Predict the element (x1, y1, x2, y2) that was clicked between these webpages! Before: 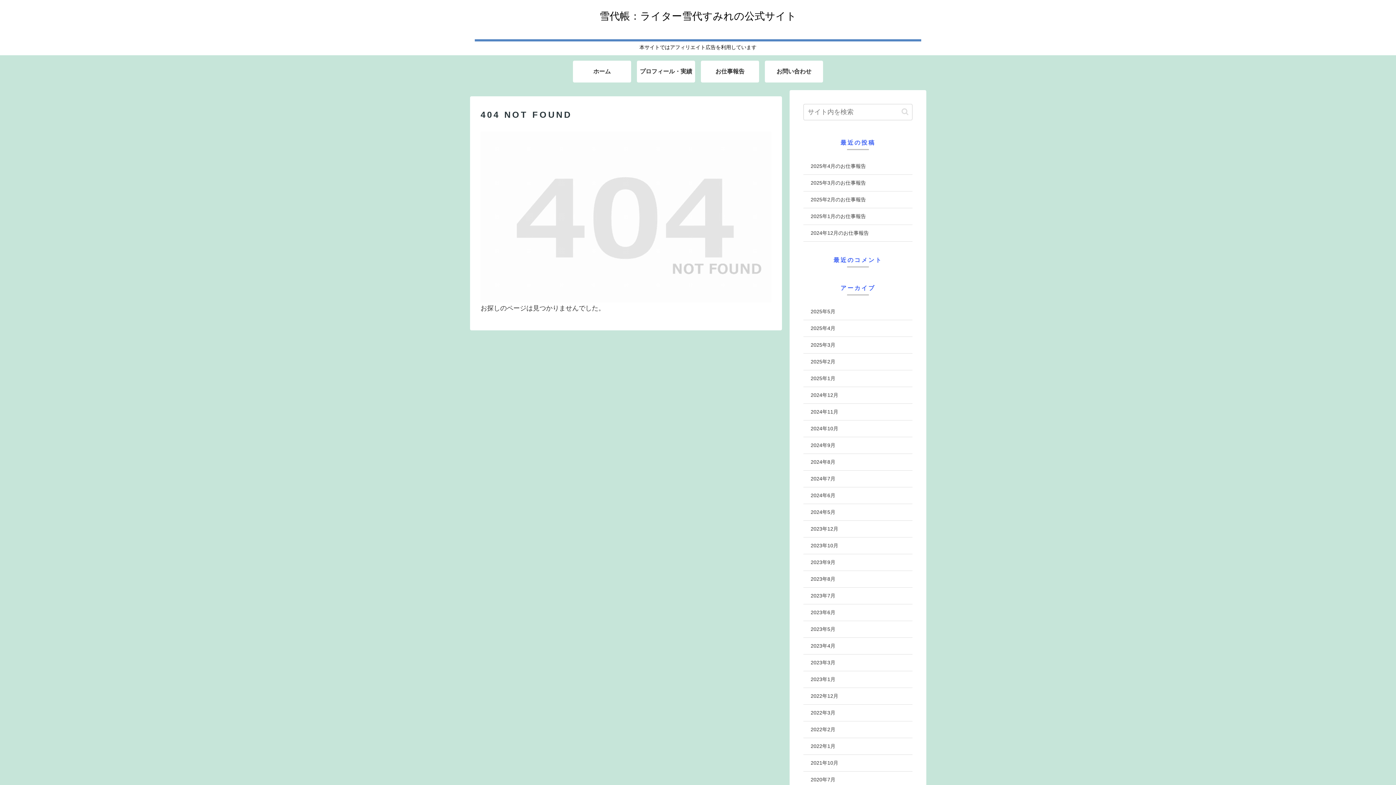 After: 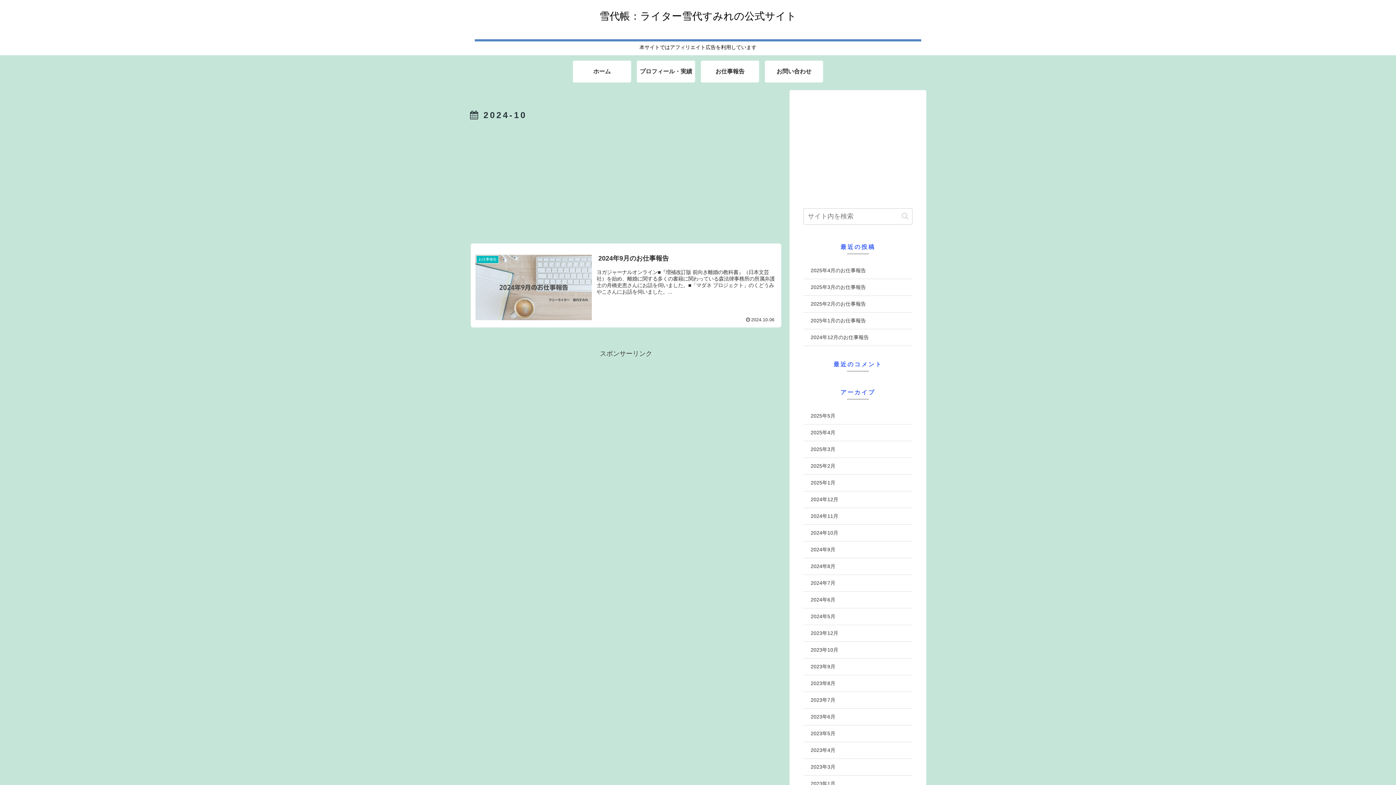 Action: bbox: (803, 420, 912, 437) label: 2024年10月